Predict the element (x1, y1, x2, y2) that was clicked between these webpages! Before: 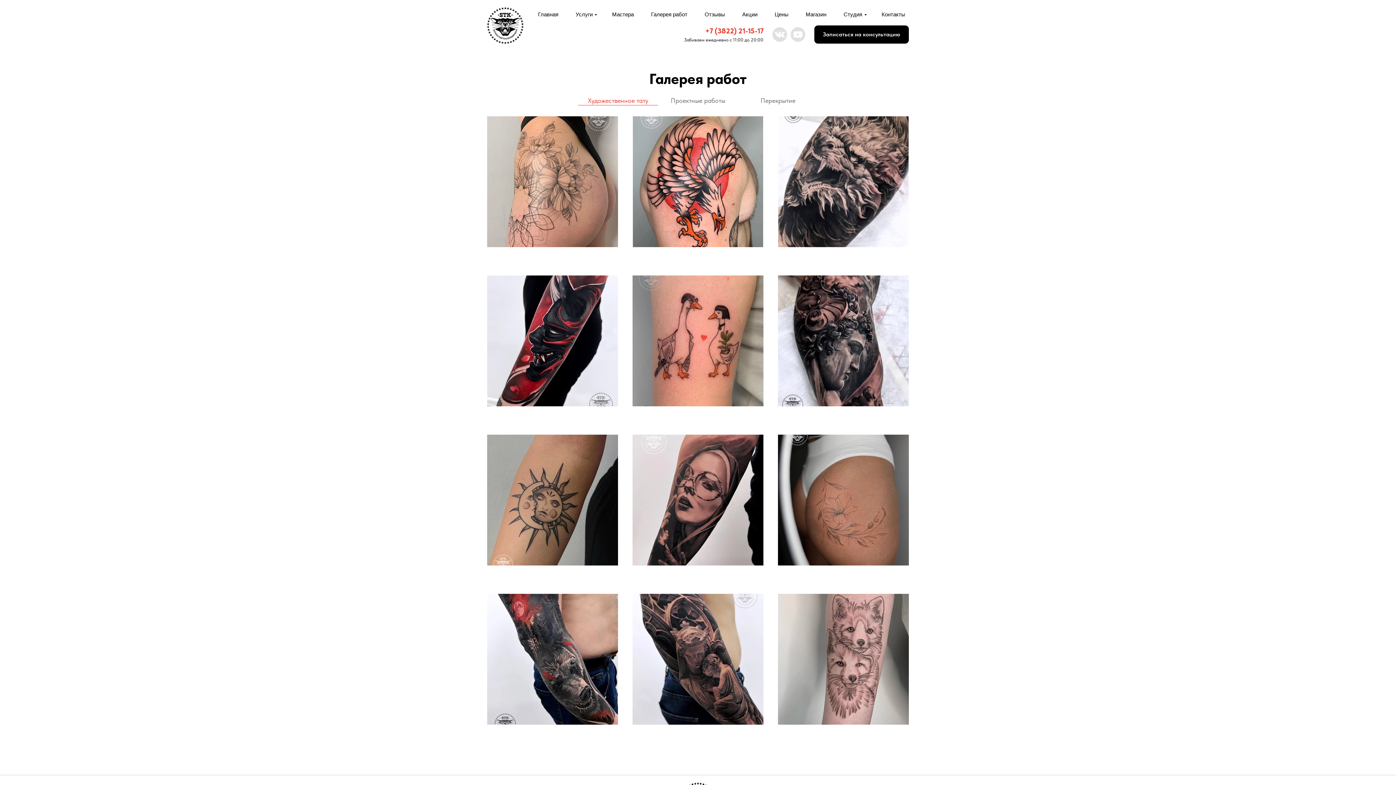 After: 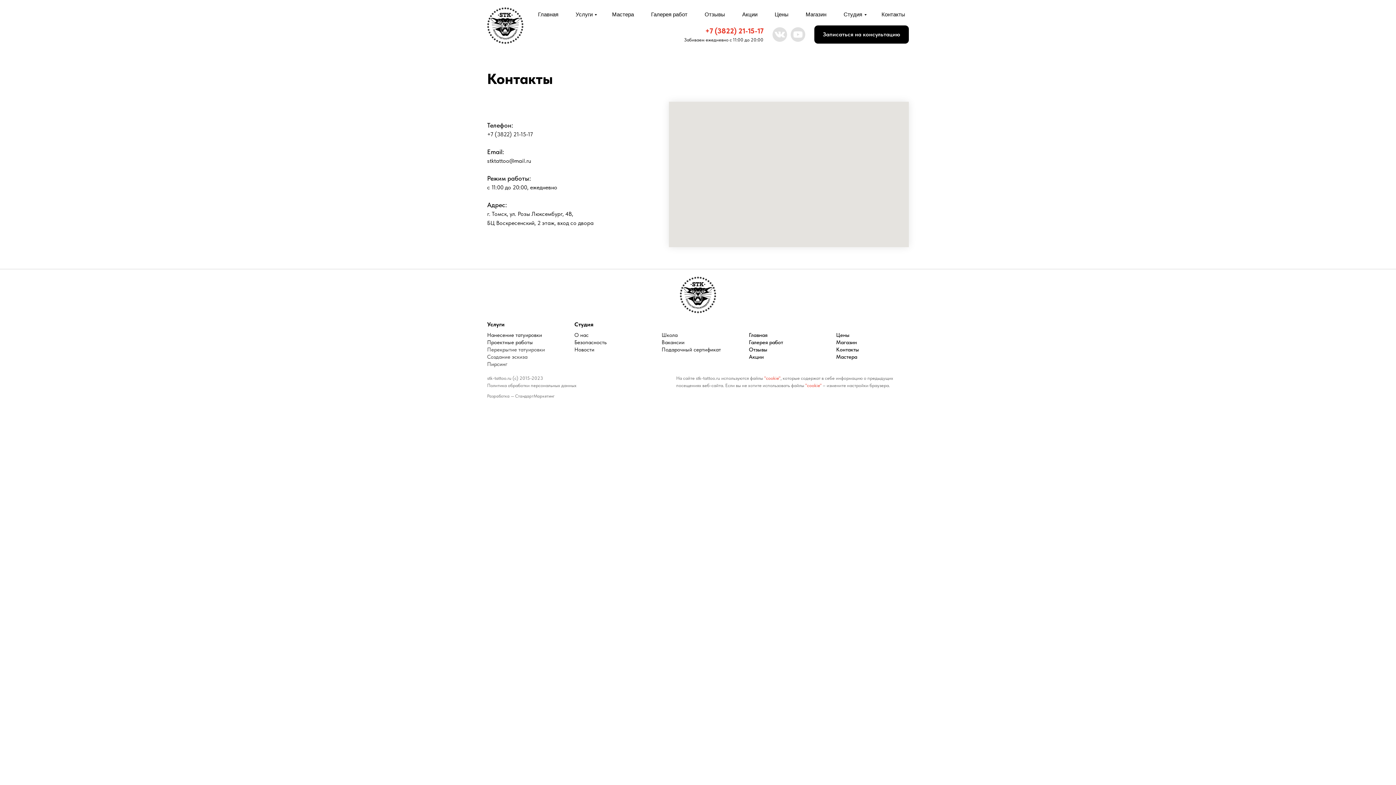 Action: bbox: (881, 11, 905, 17) label: Контакты